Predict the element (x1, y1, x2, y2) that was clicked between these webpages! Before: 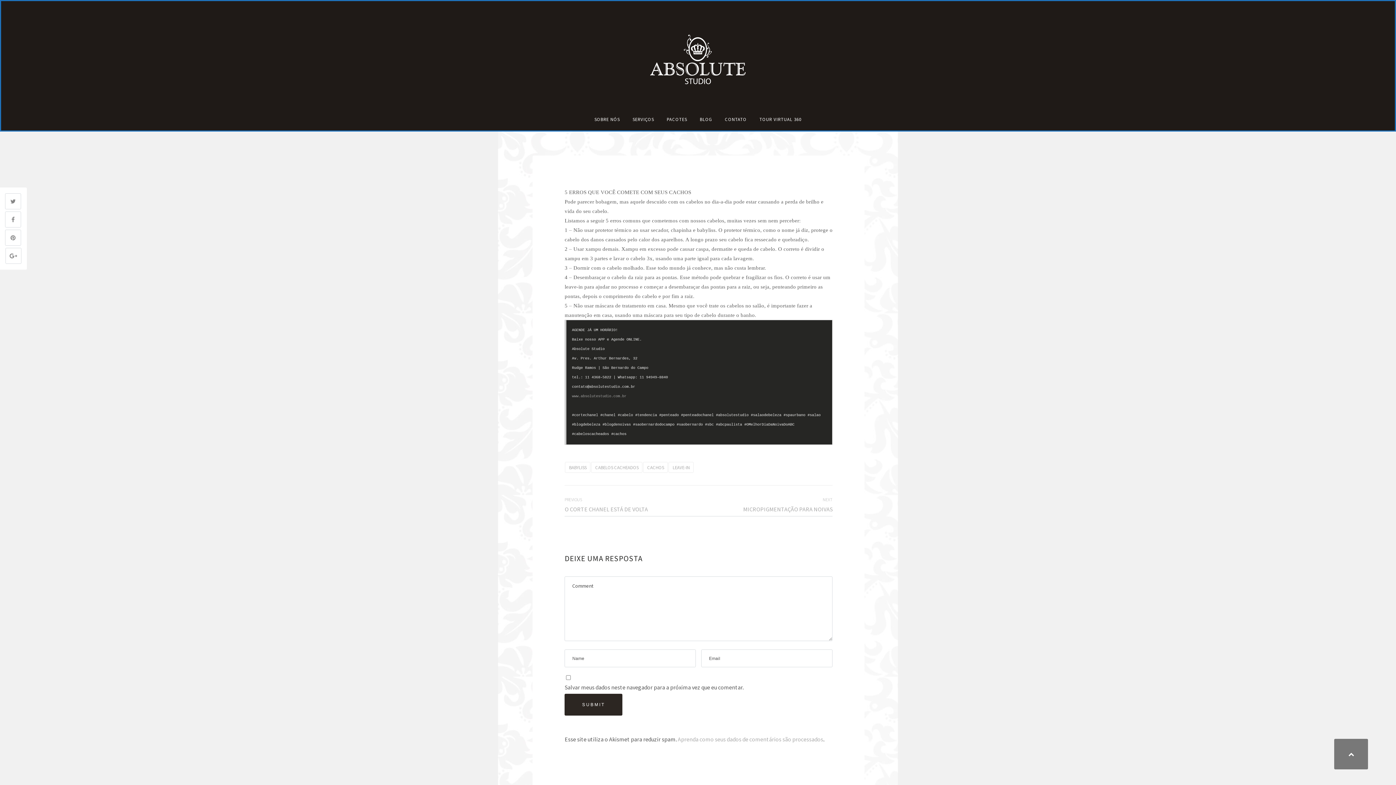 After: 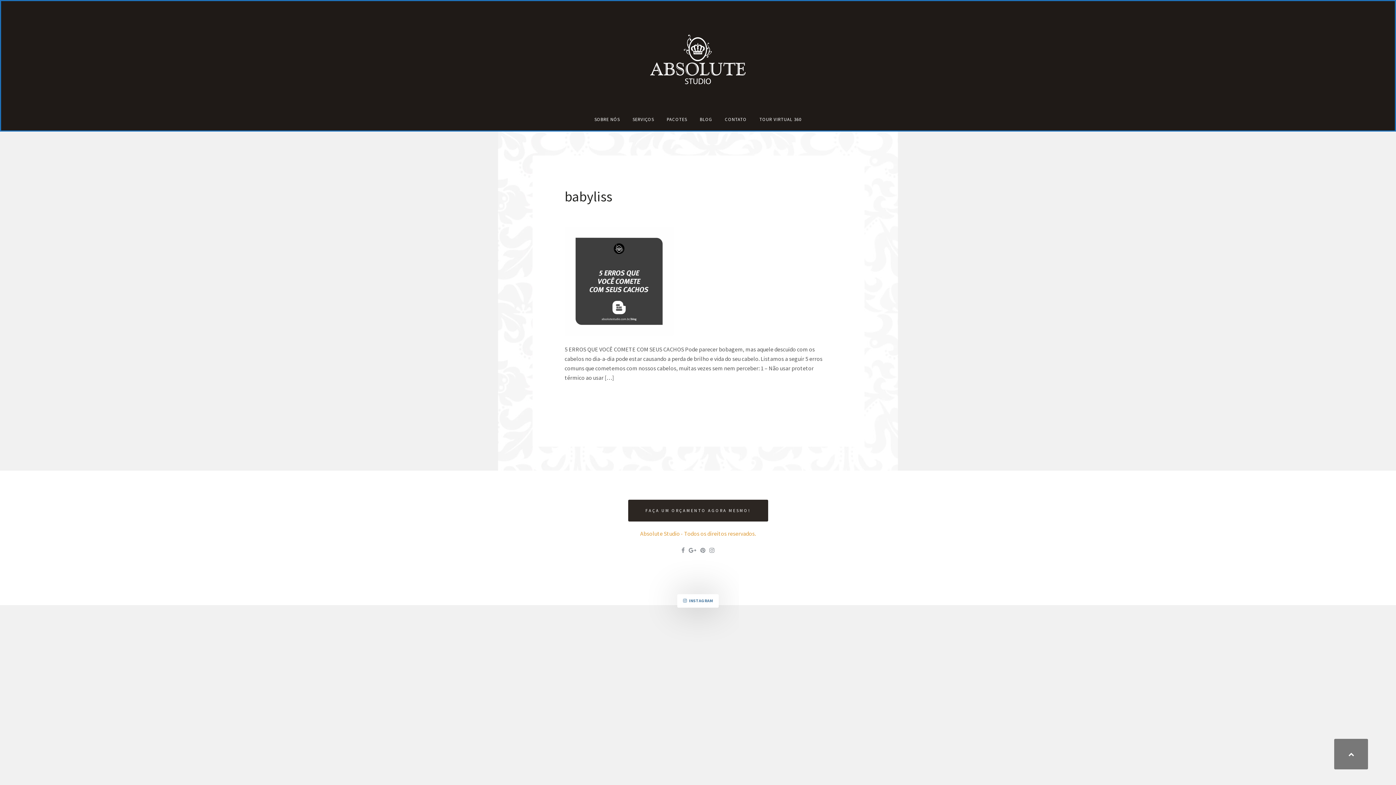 Action: label: BABYLISS bbox: (565, 462, 590, 473)